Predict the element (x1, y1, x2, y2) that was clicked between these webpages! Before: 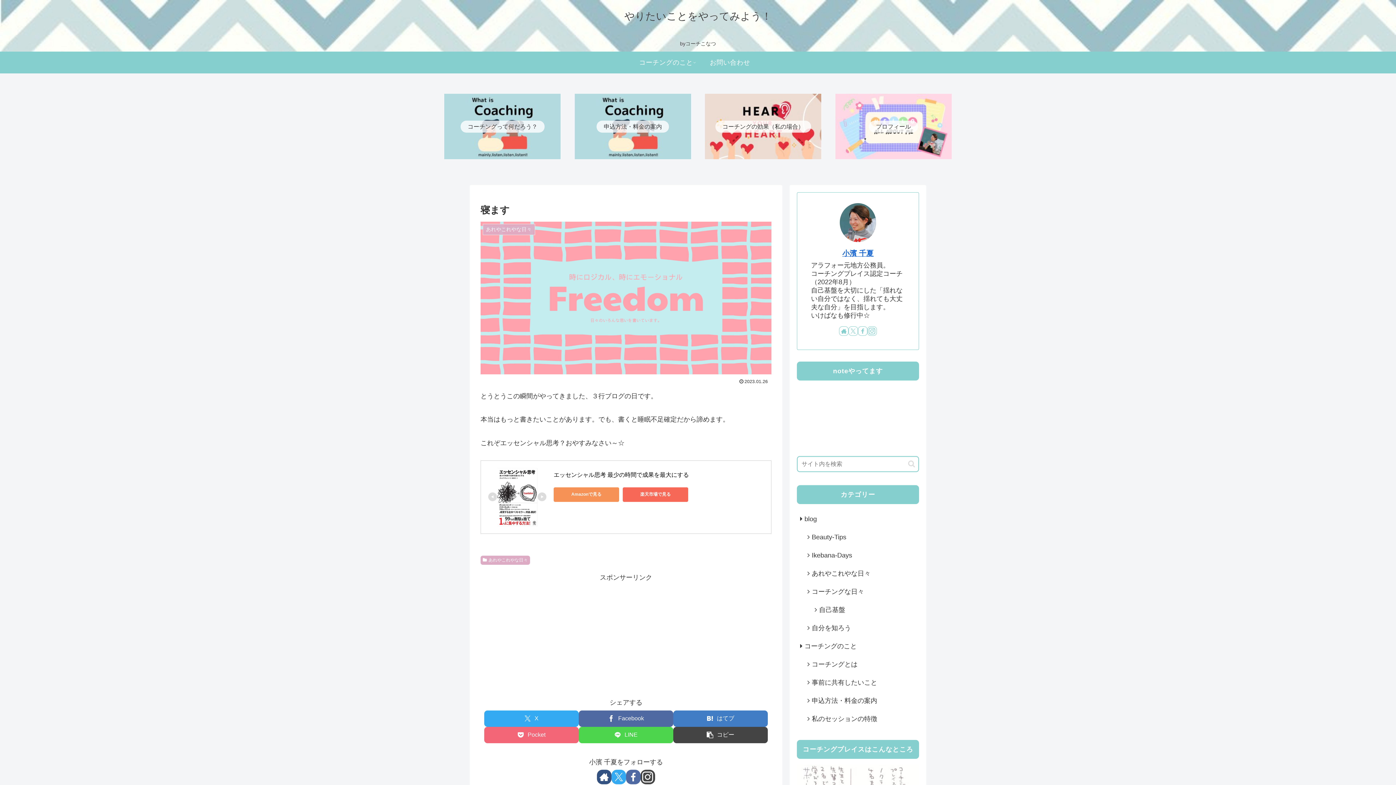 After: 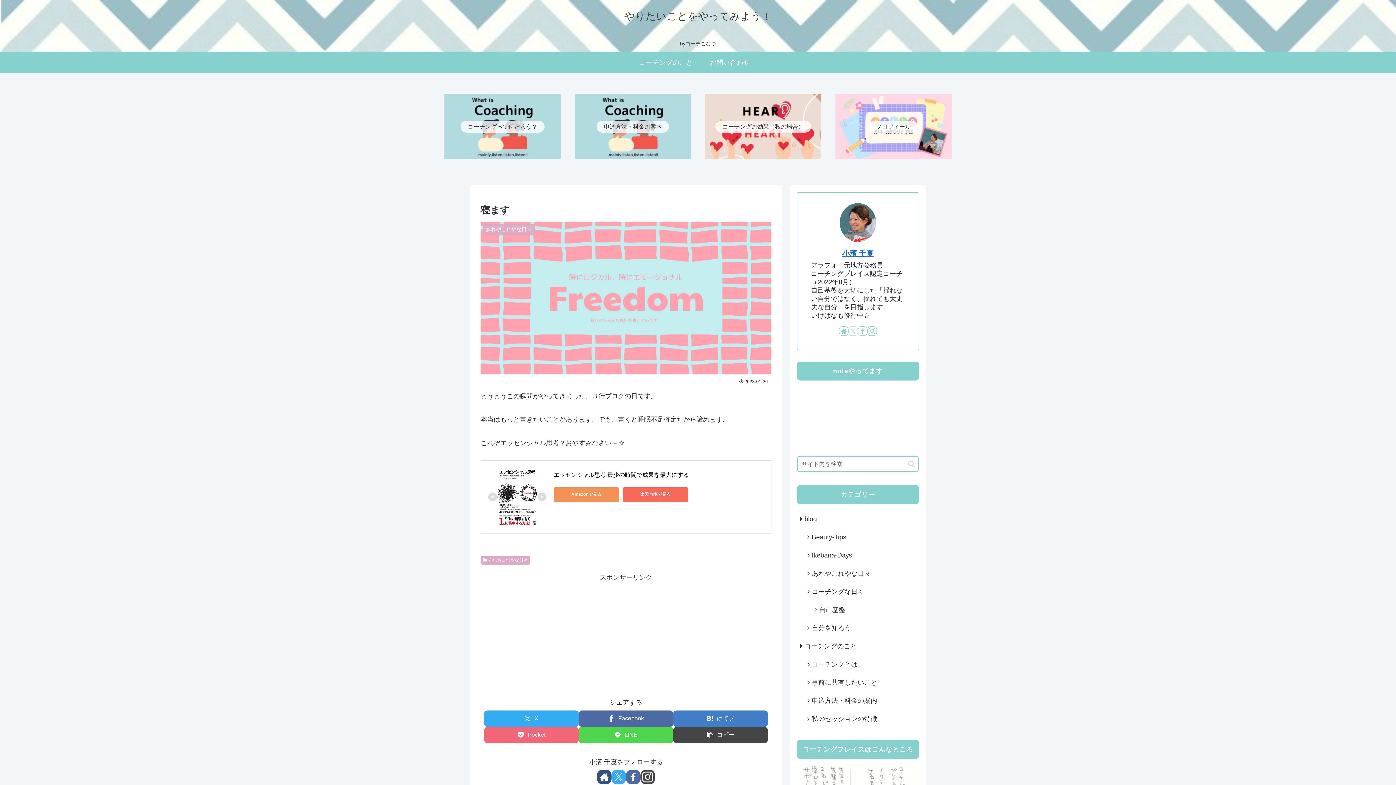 Action: bbox: (848, 326, 858, 335) label: Xをフォロー